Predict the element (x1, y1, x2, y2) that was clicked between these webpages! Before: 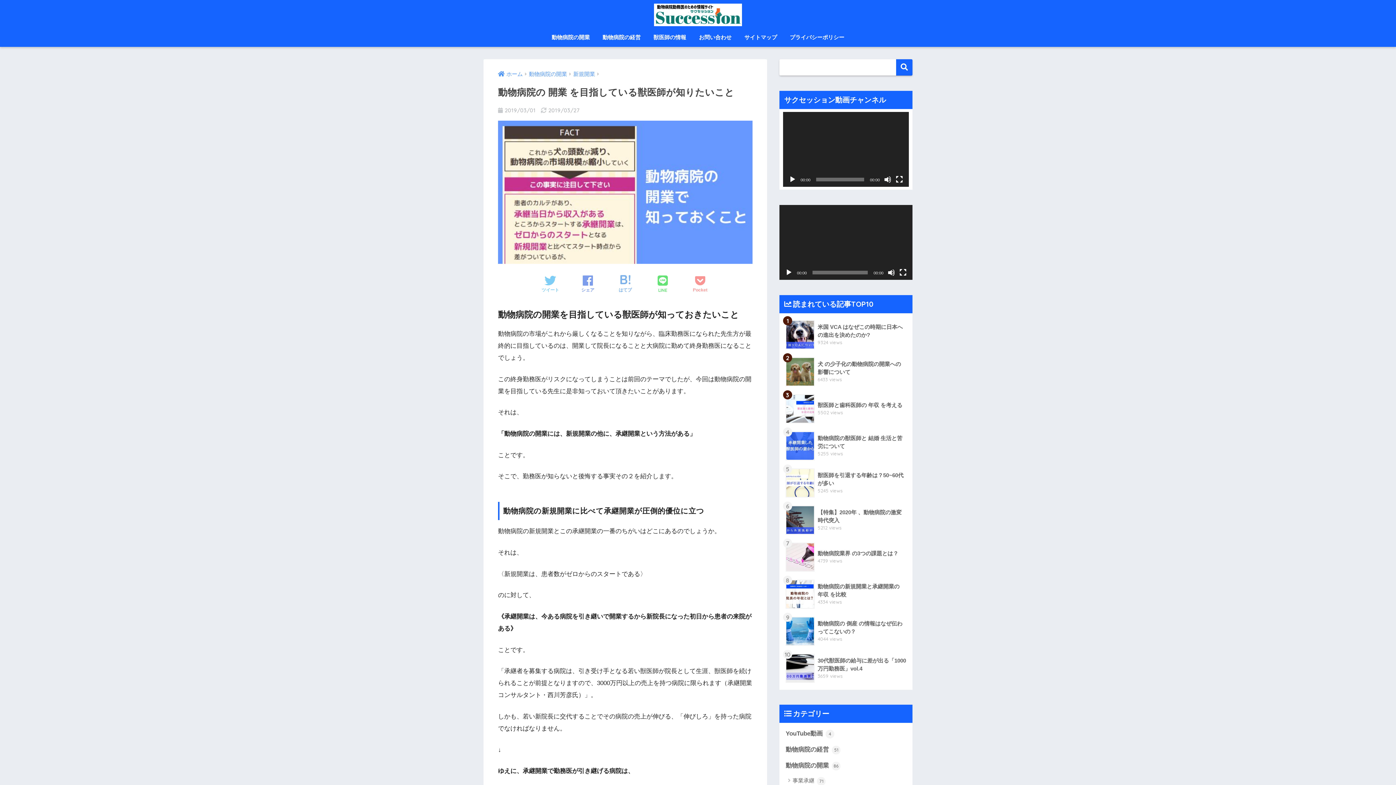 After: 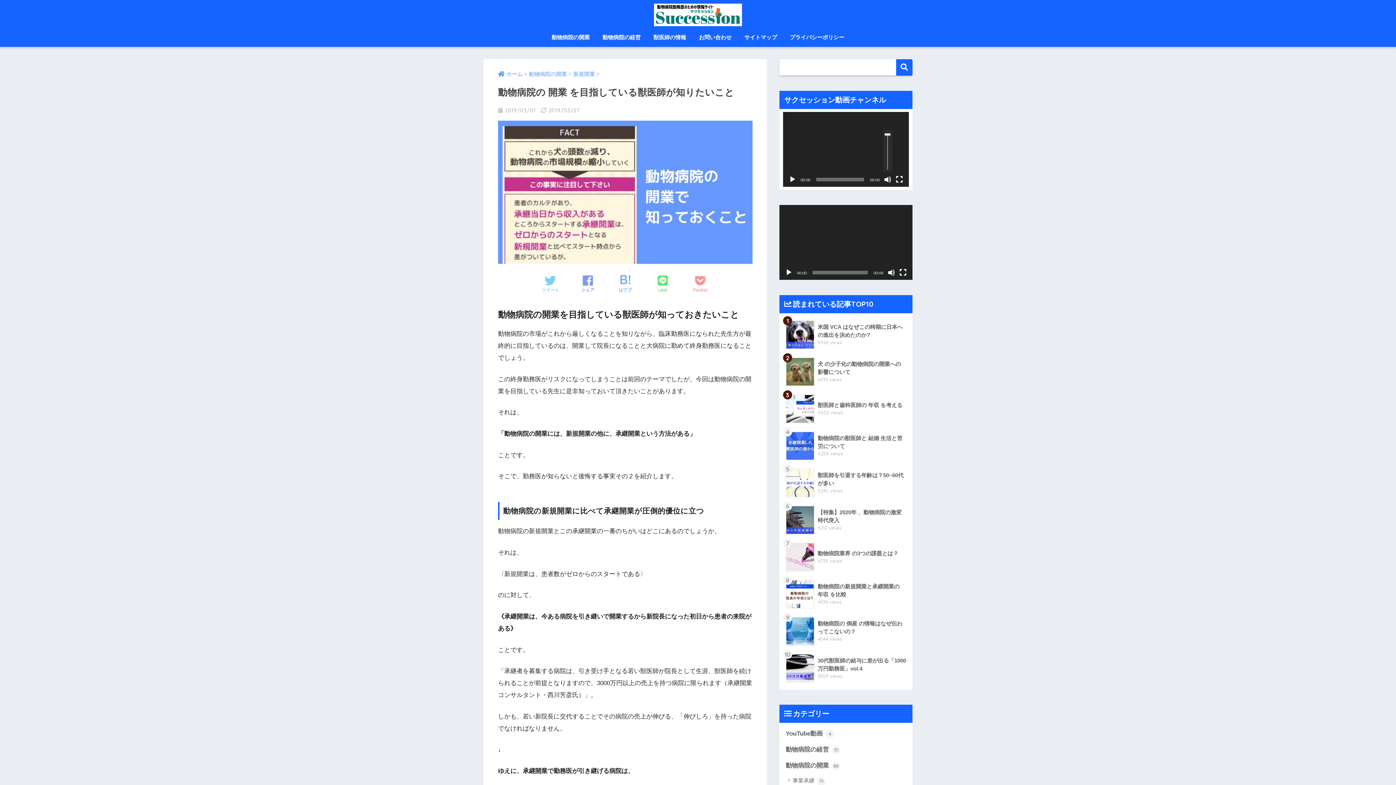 Action: bbox: (884, 175, 891, 183) label: ミュート